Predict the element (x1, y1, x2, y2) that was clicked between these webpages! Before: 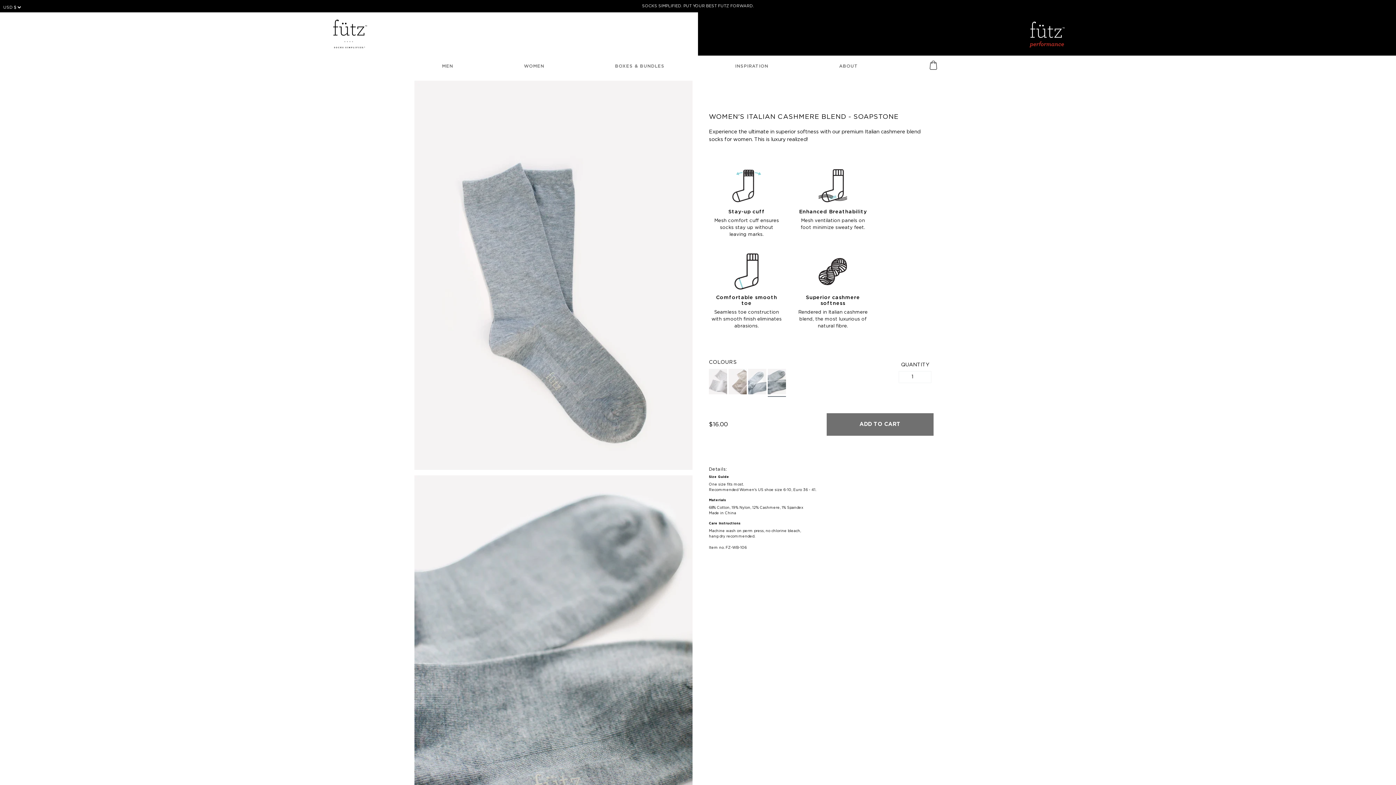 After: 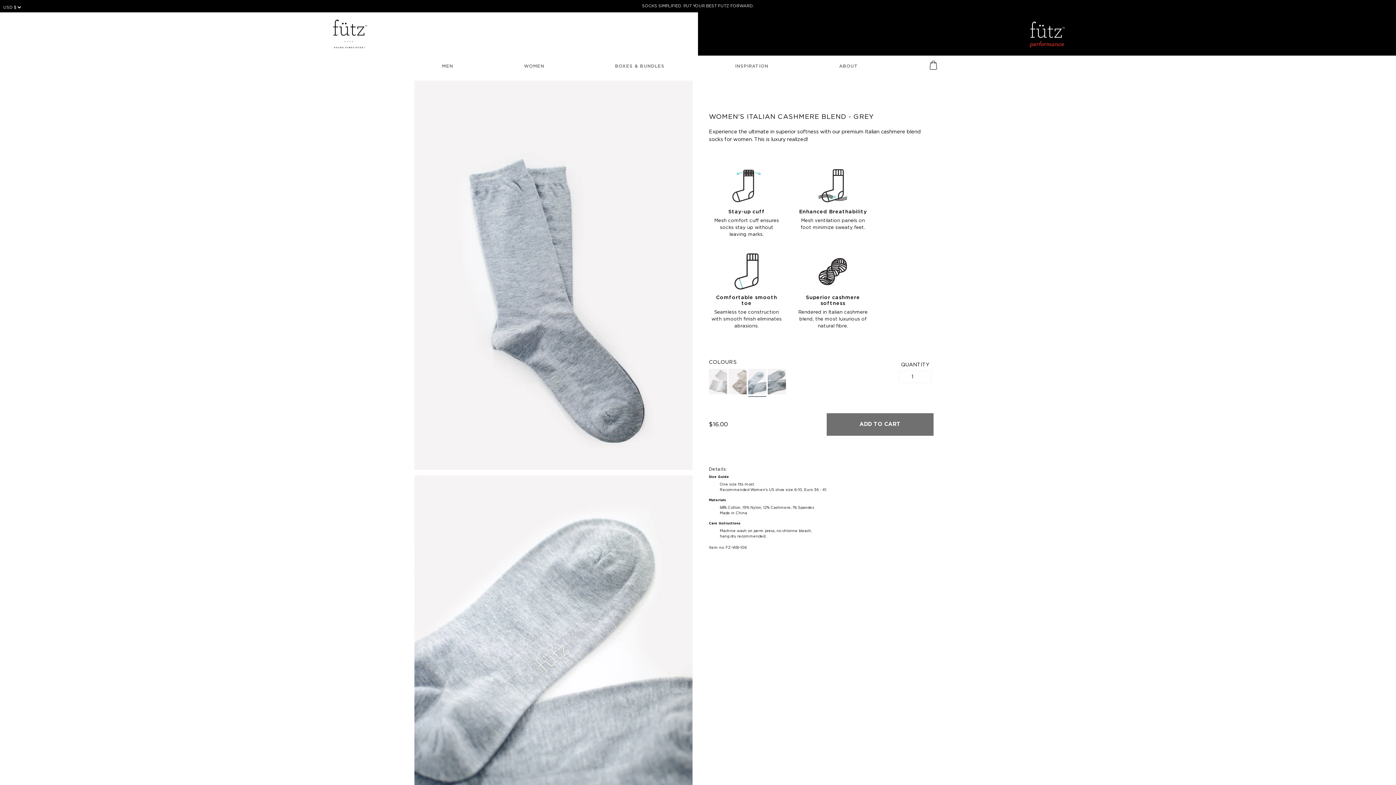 Action: bbox: (748, 369, 766, 394)